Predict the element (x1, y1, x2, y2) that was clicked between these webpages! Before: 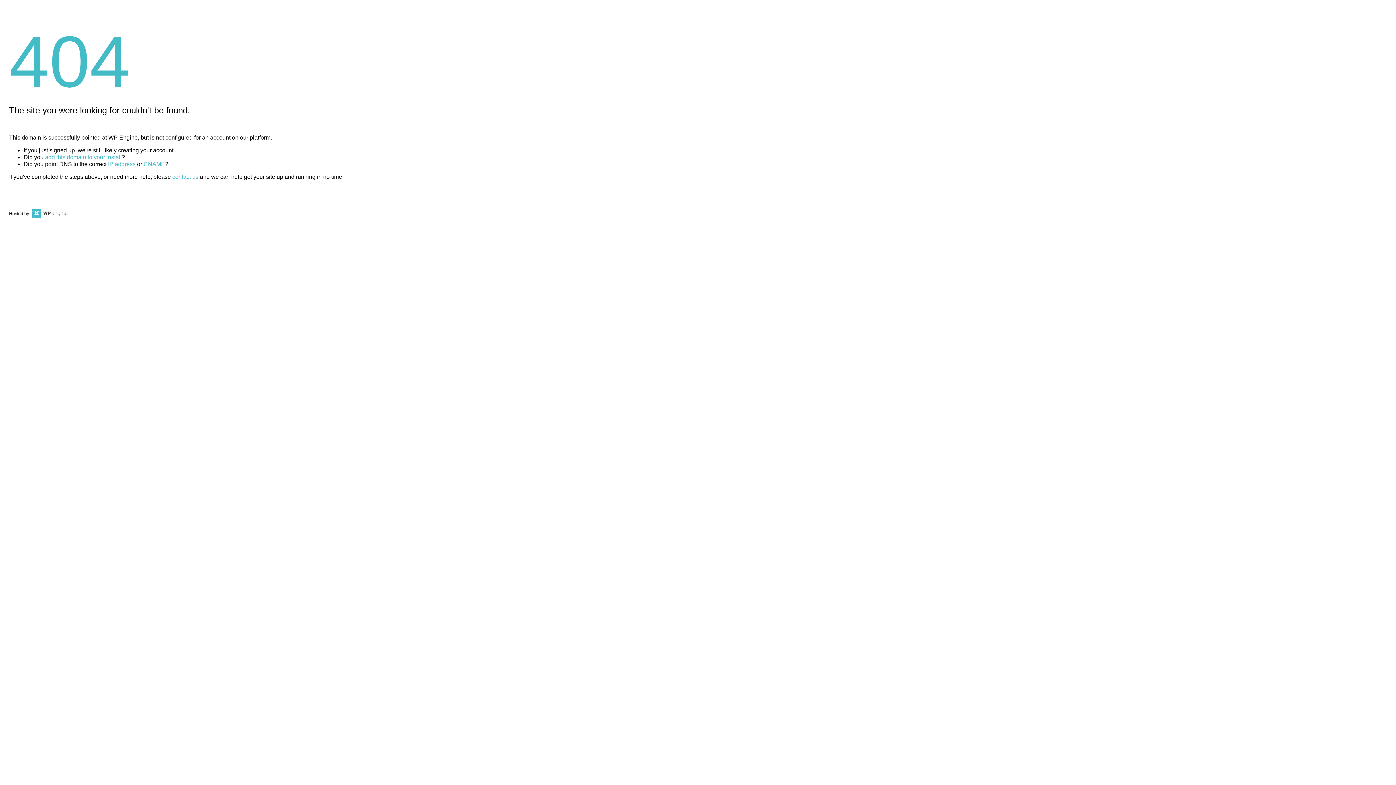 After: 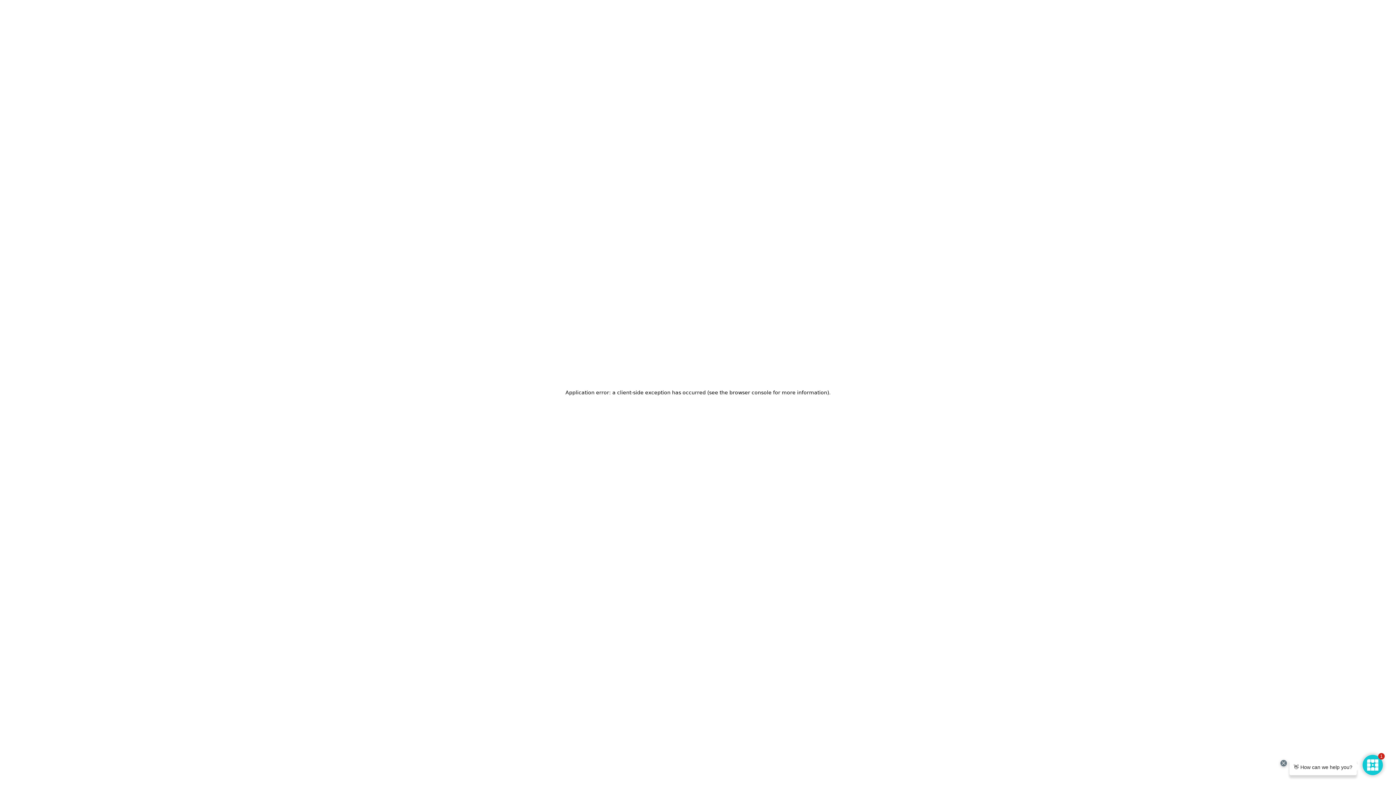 Action: bbox: (30, 211, 67, 216)